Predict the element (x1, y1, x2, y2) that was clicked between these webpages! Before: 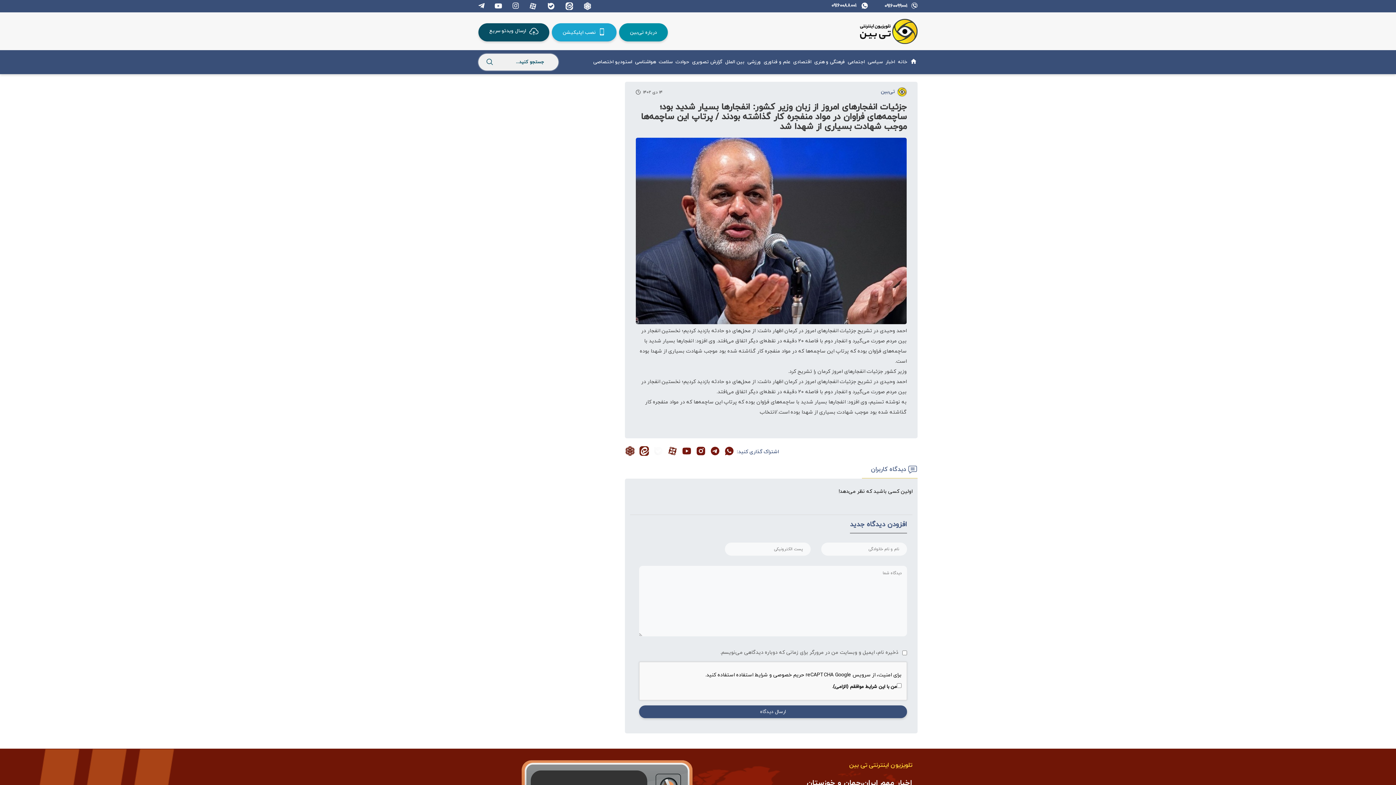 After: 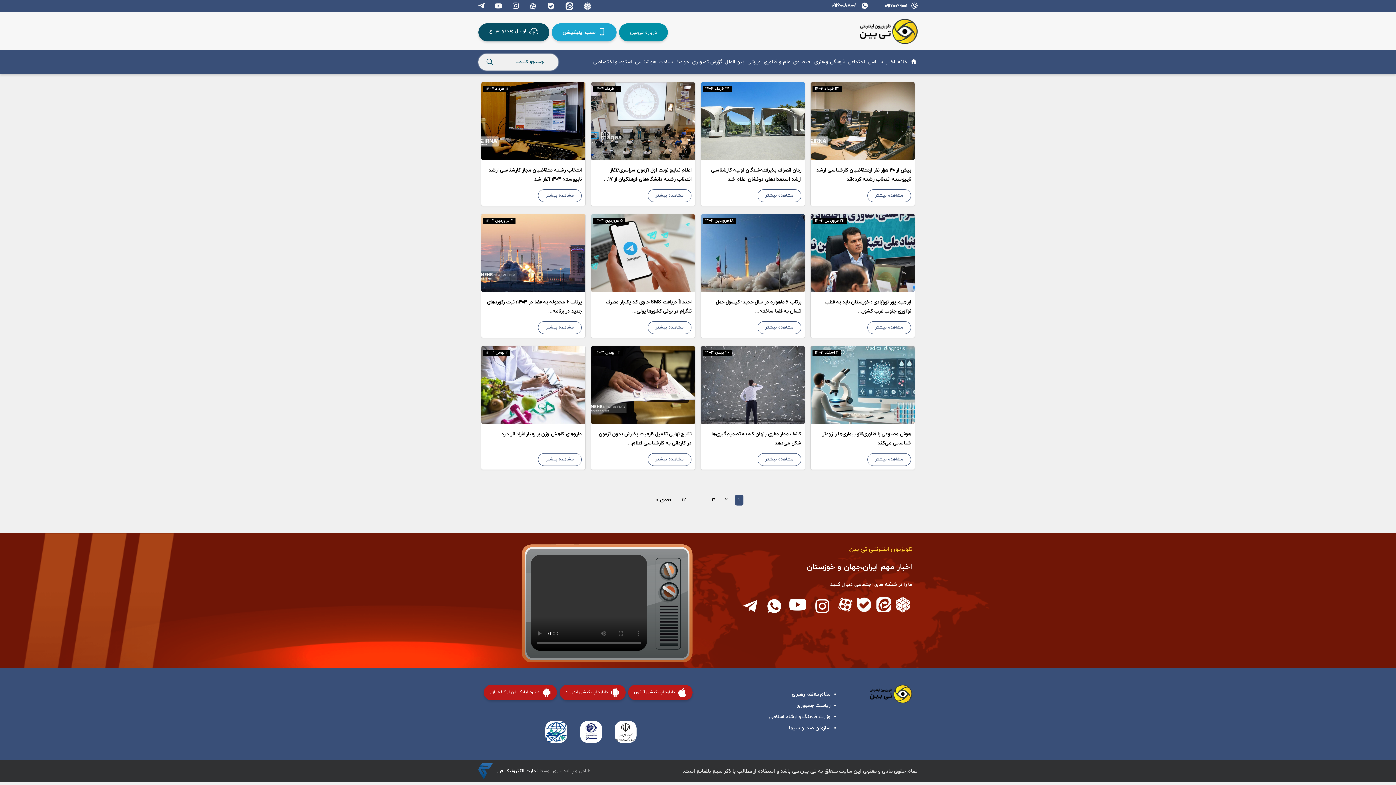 Action: bbox: (764, 58, 790, 65) label: علم و فناوری